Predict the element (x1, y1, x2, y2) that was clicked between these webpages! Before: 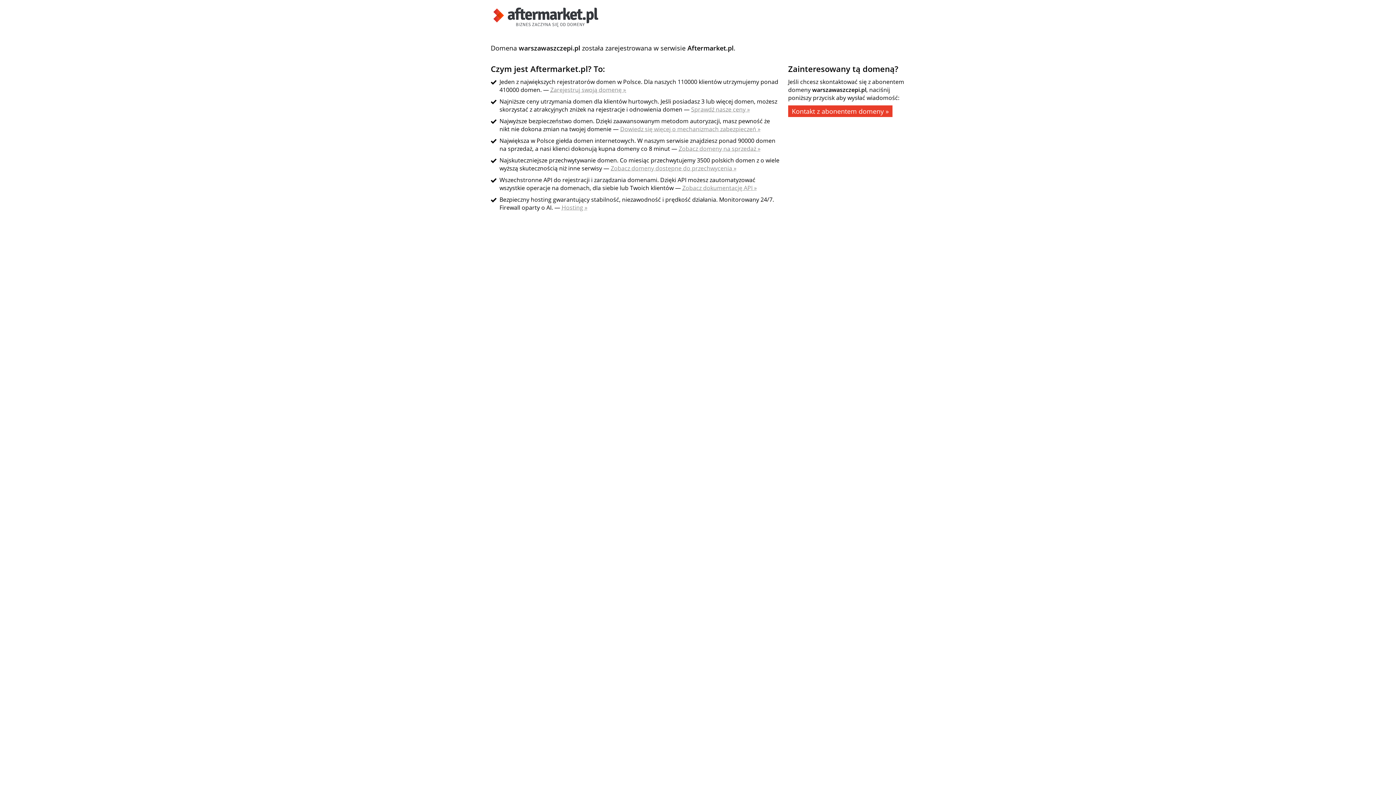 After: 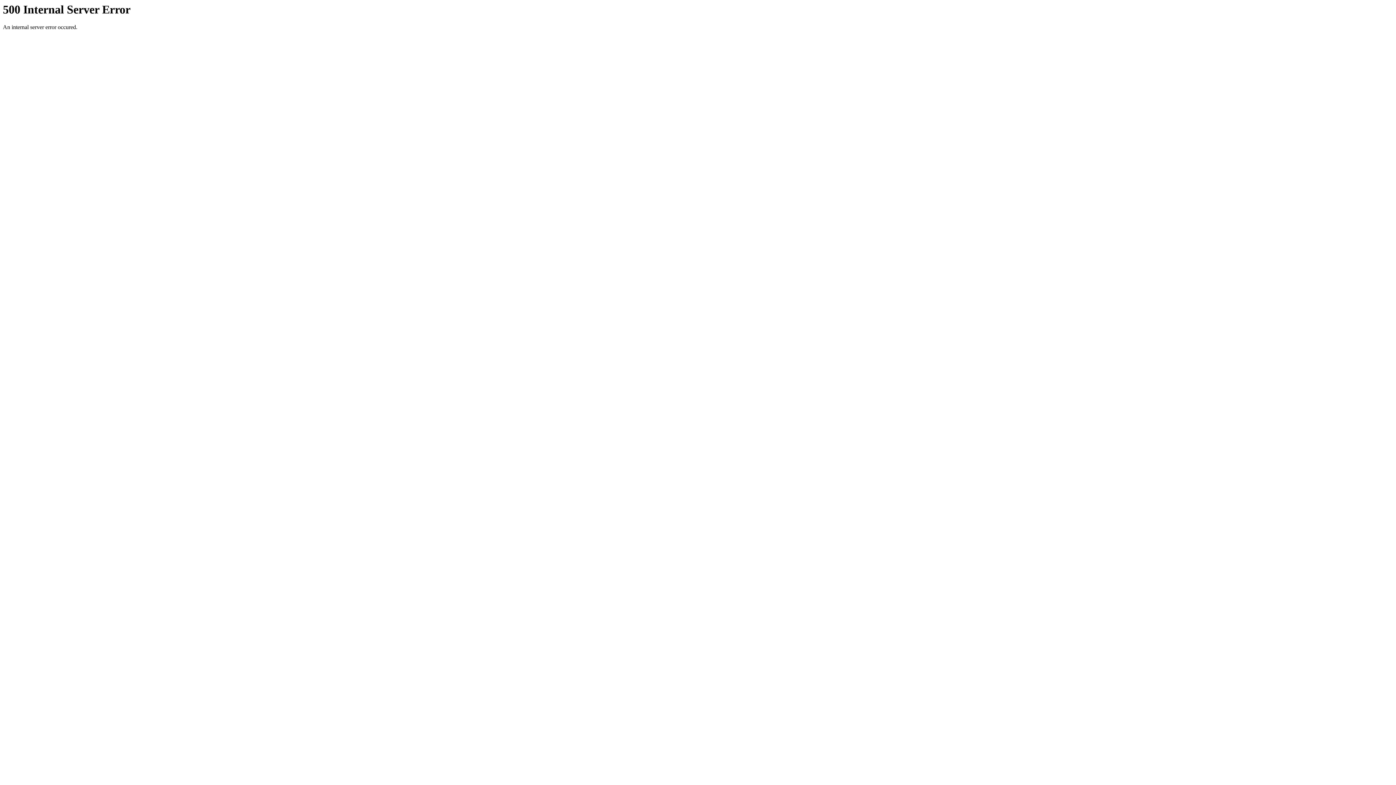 Action: bbox: (682, 184, 757, 192) label: Zobacz dokumentację API »